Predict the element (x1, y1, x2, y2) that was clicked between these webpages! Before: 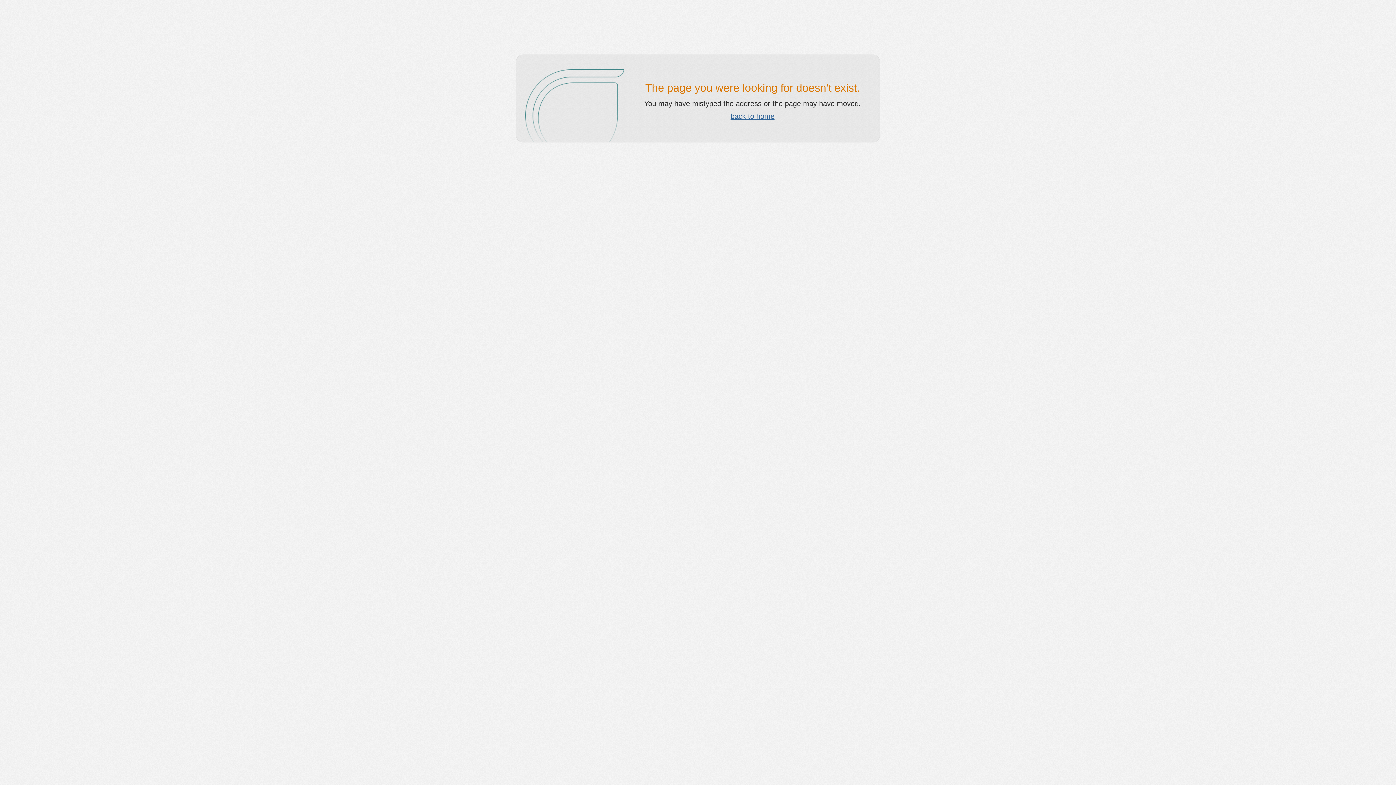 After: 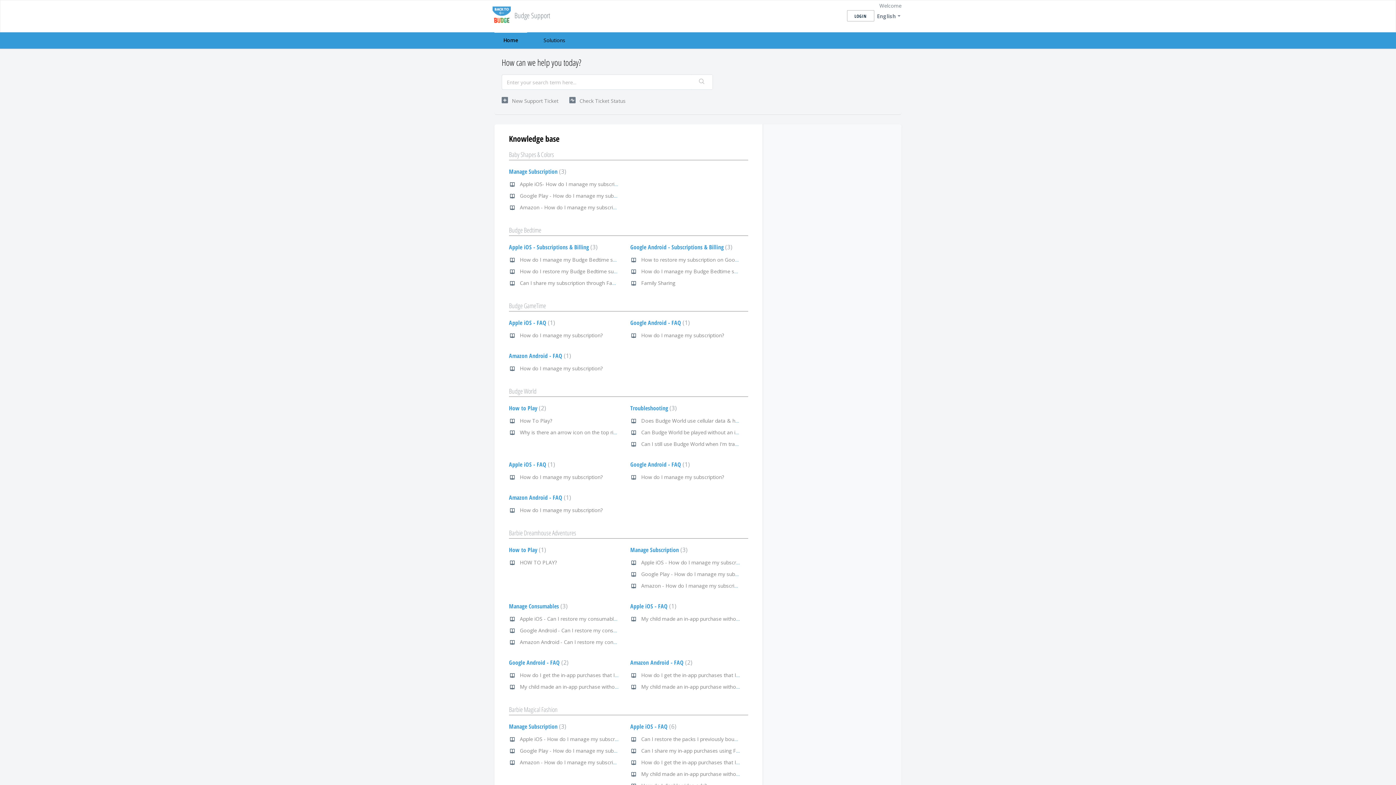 Action: label: back to home bbox: (730, 112, 774, 120)